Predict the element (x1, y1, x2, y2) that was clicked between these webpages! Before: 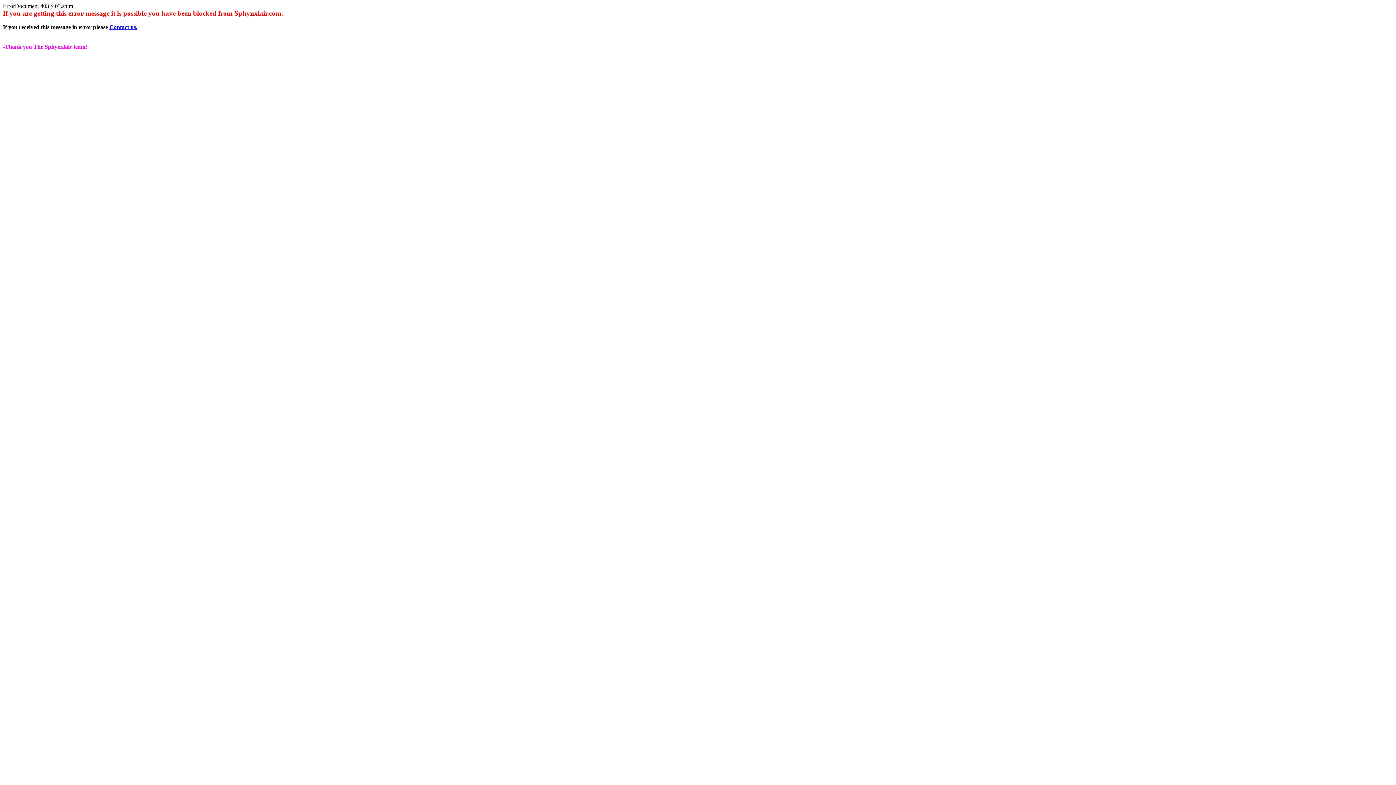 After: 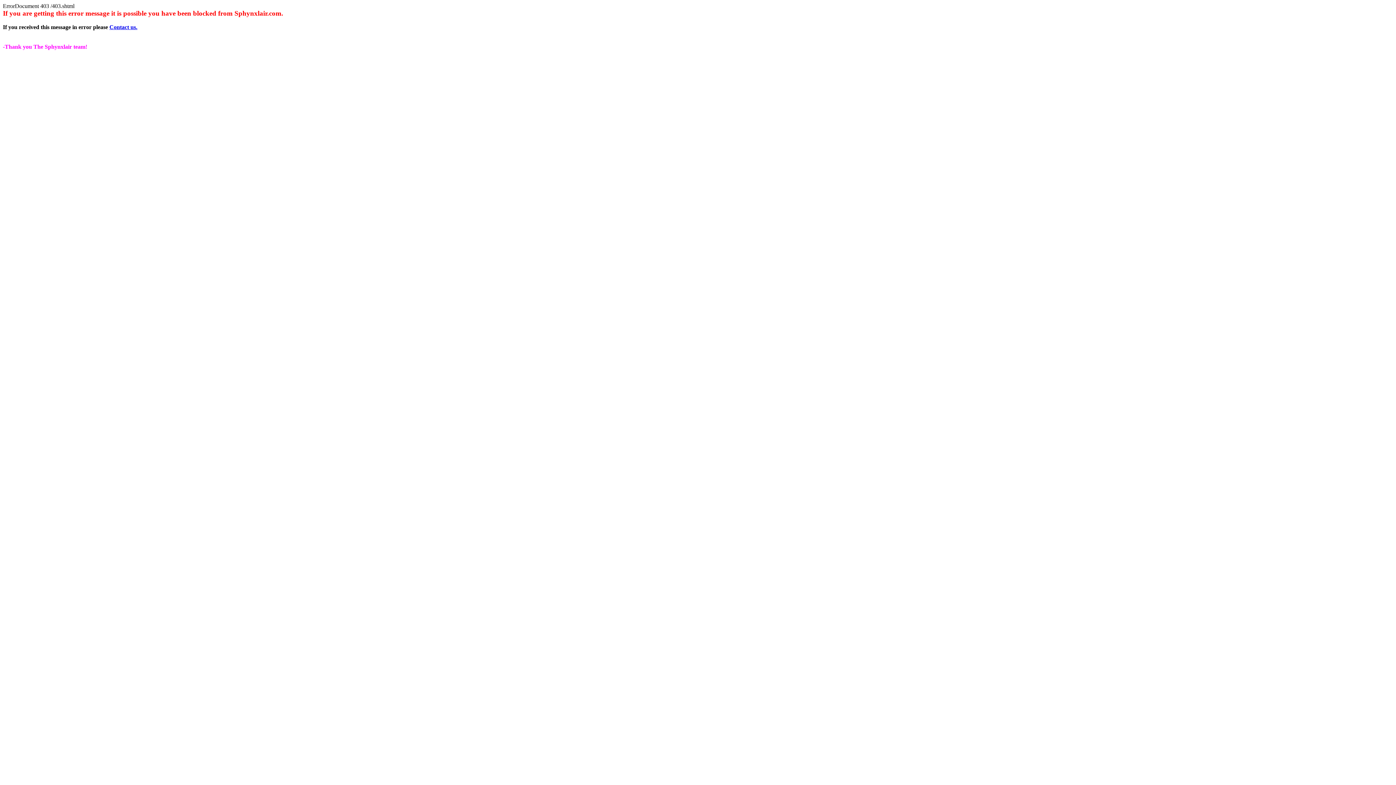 Action: label: Contact us. bbox: (109, 24, 137, 30)